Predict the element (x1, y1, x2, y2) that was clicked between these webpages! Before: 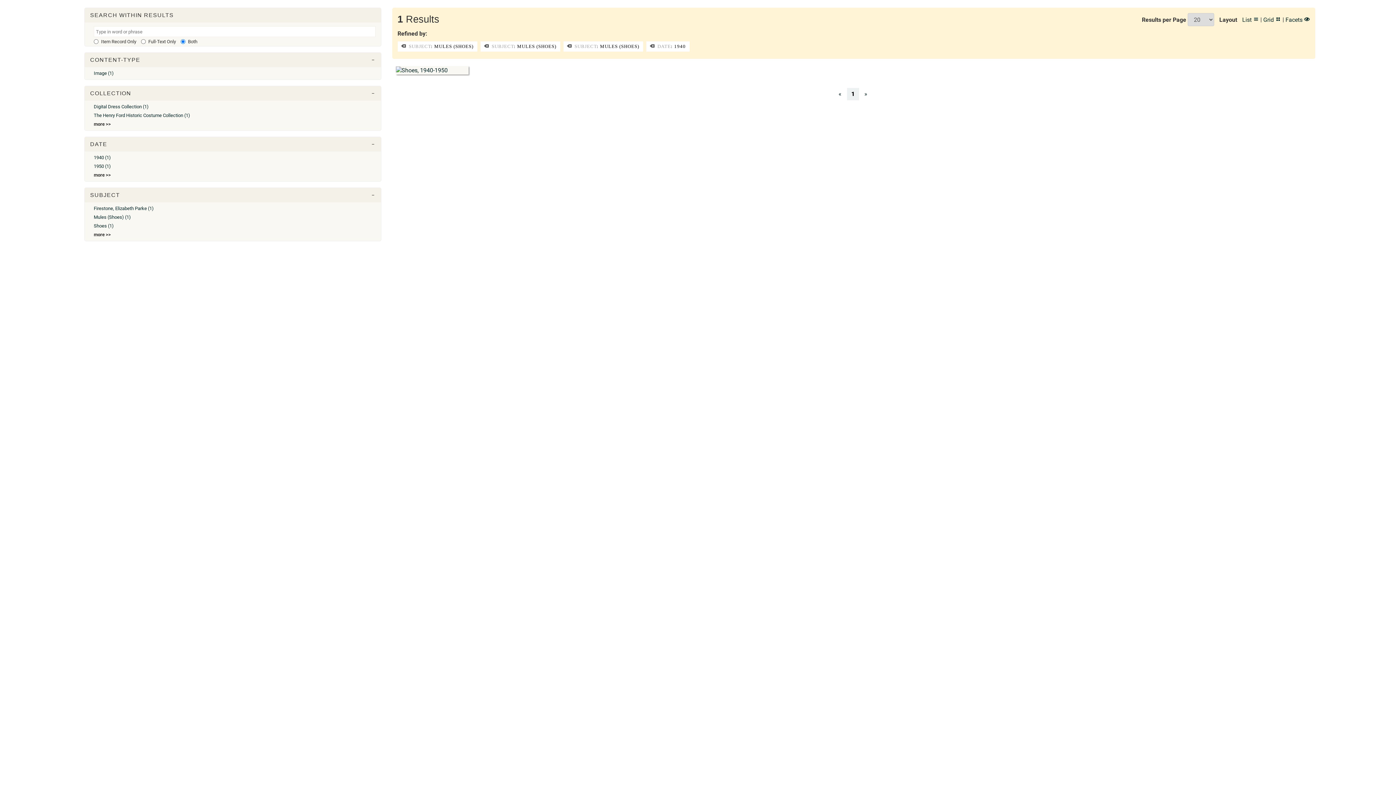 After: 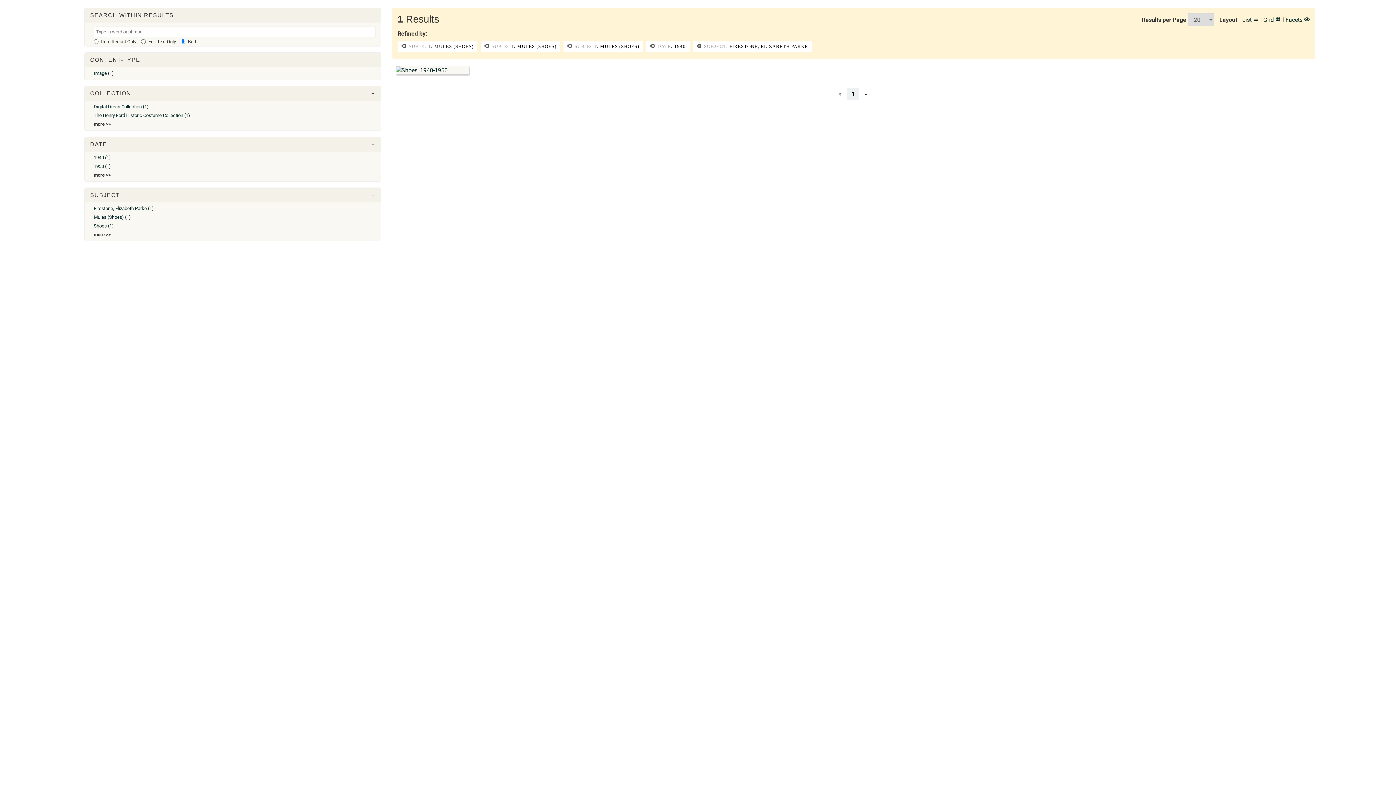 Action: bbox: (93, 205, 153, 211) label: Firestone, Elizabeth Parke (1)